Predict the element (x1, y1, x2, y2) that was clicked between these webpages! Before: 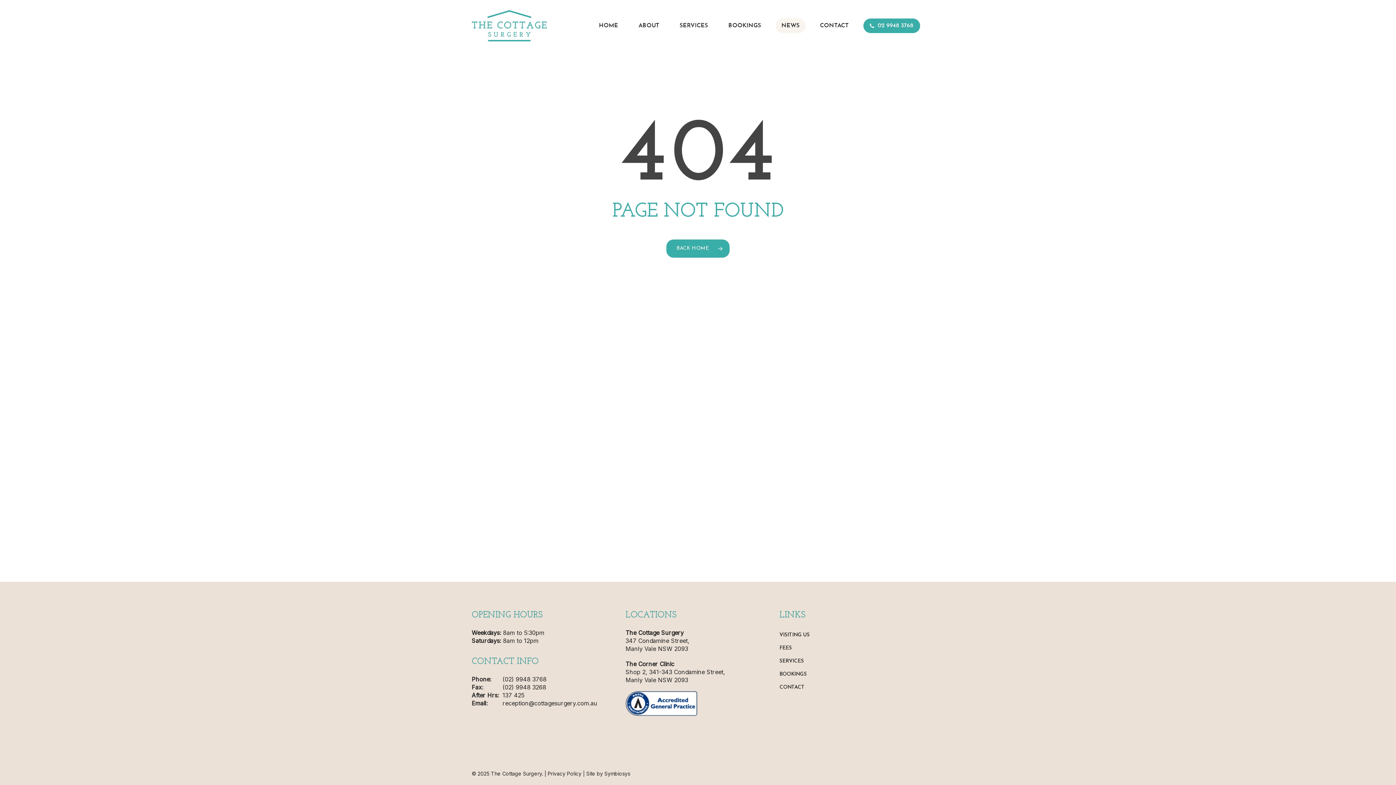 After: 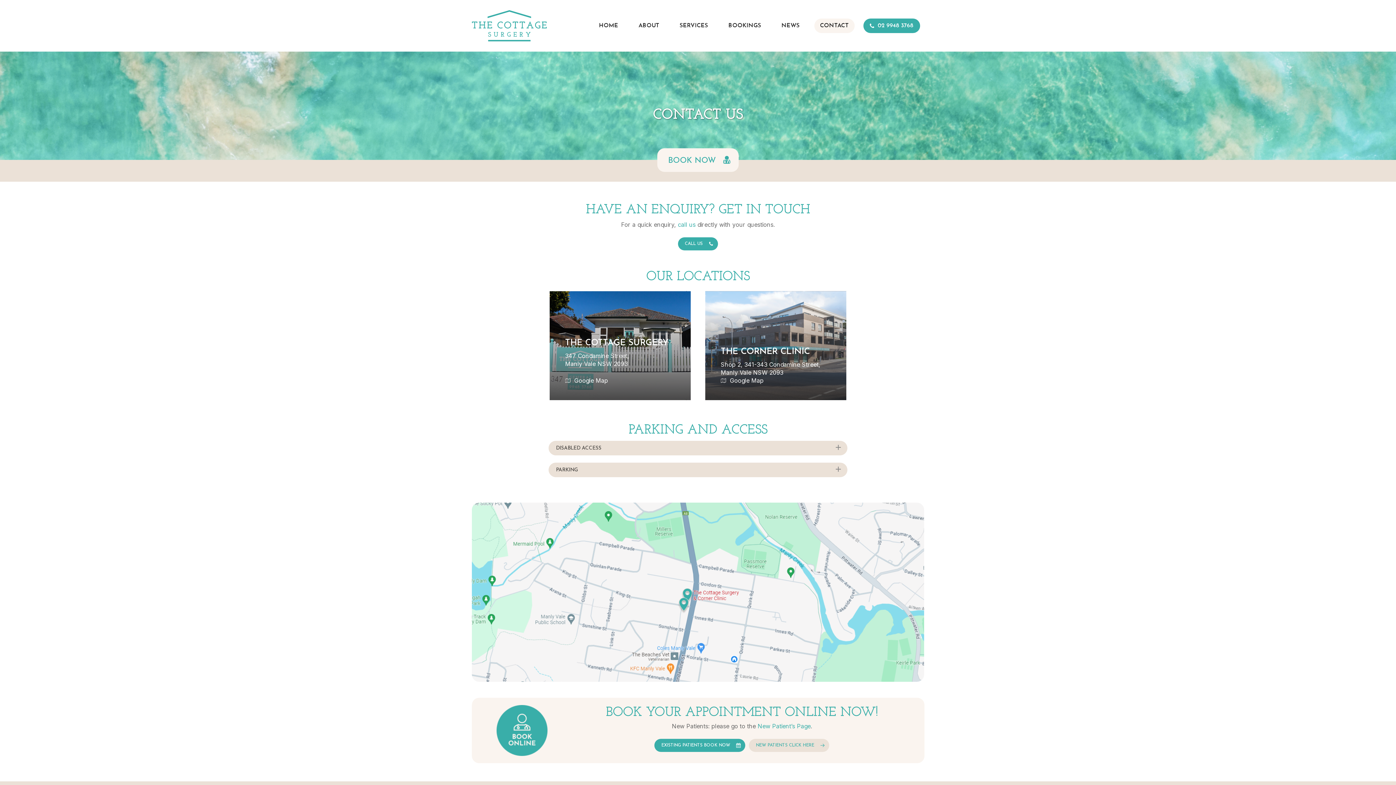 Action: label: CONTACT bbox: (779, 685, 924, 690)